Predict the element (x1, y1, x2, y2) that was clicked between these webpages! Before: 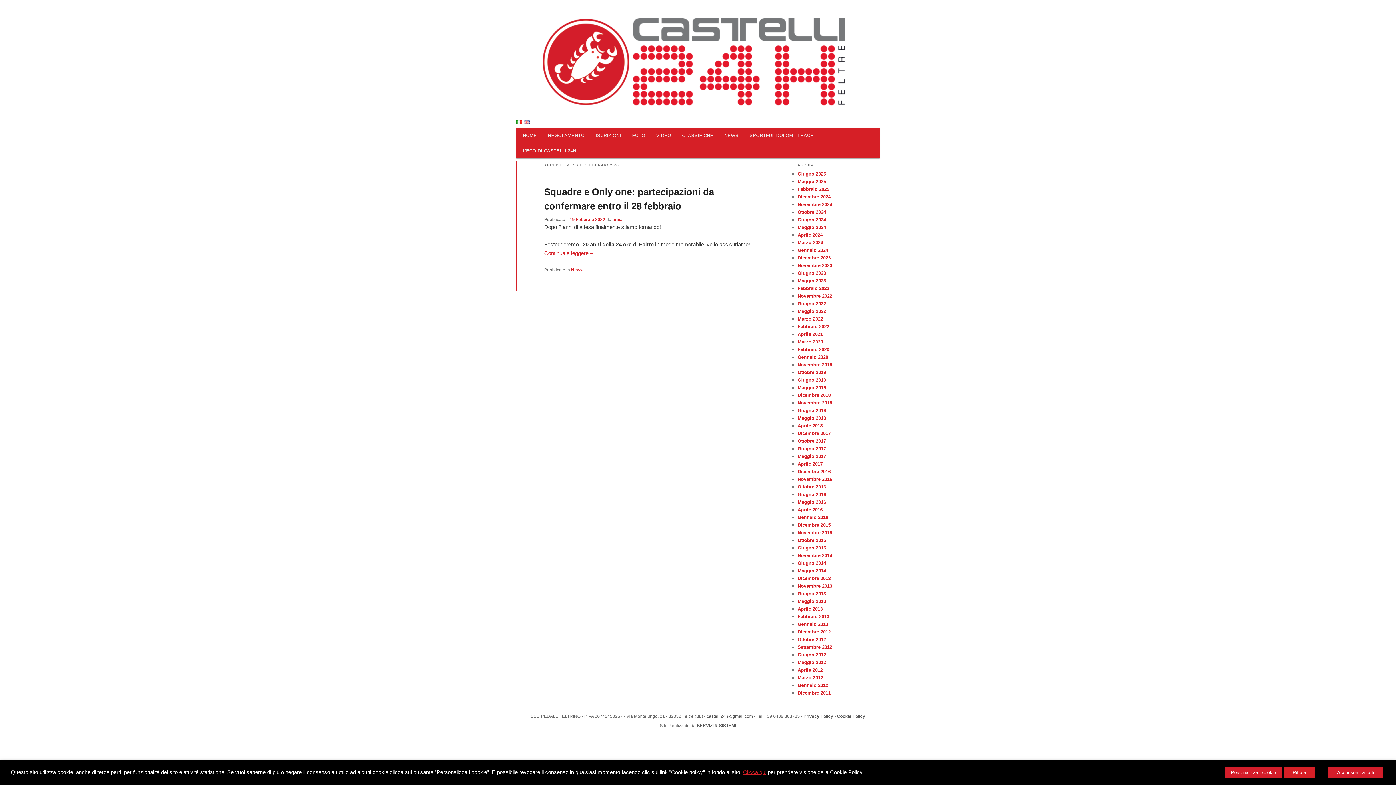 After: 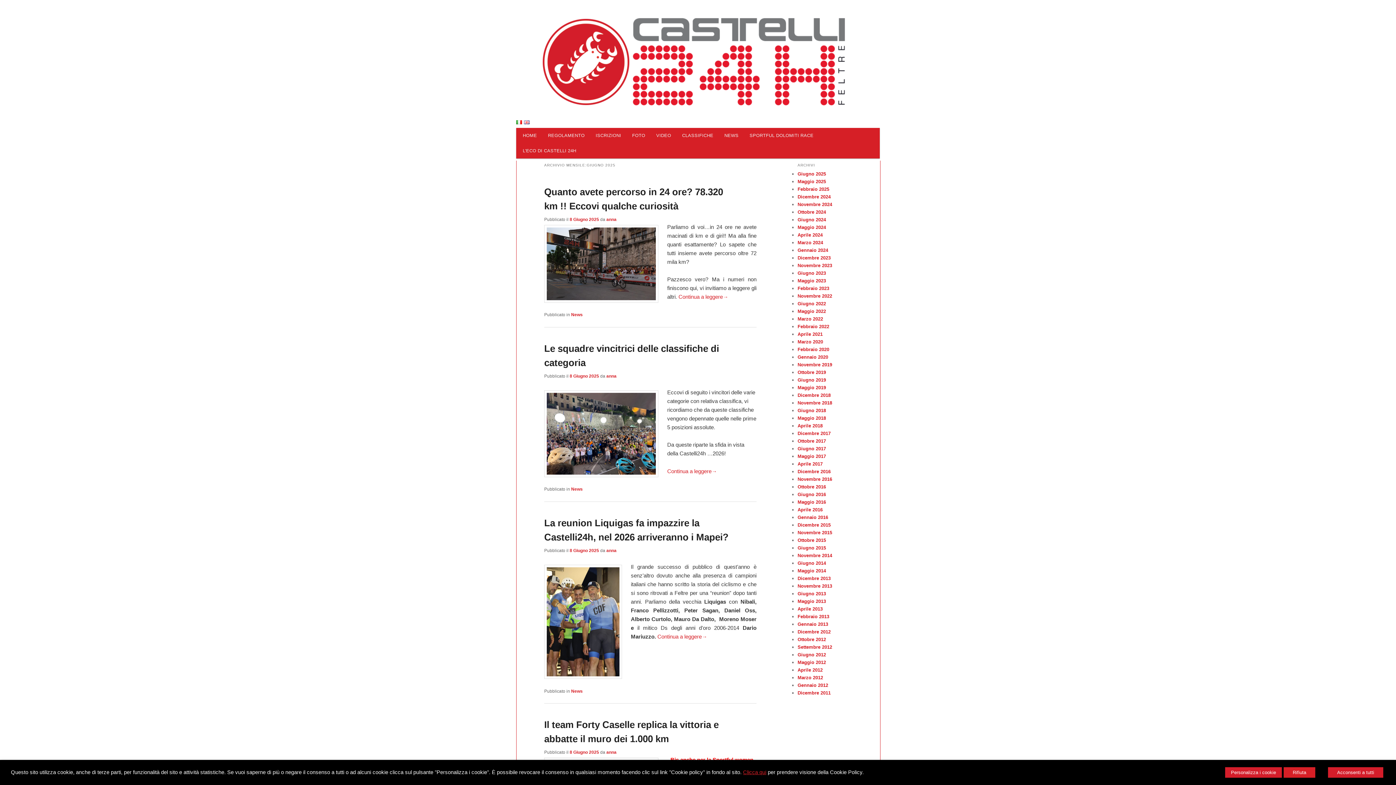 Action: bbox: (797, 171, 826, 176) label: Giugno 2025